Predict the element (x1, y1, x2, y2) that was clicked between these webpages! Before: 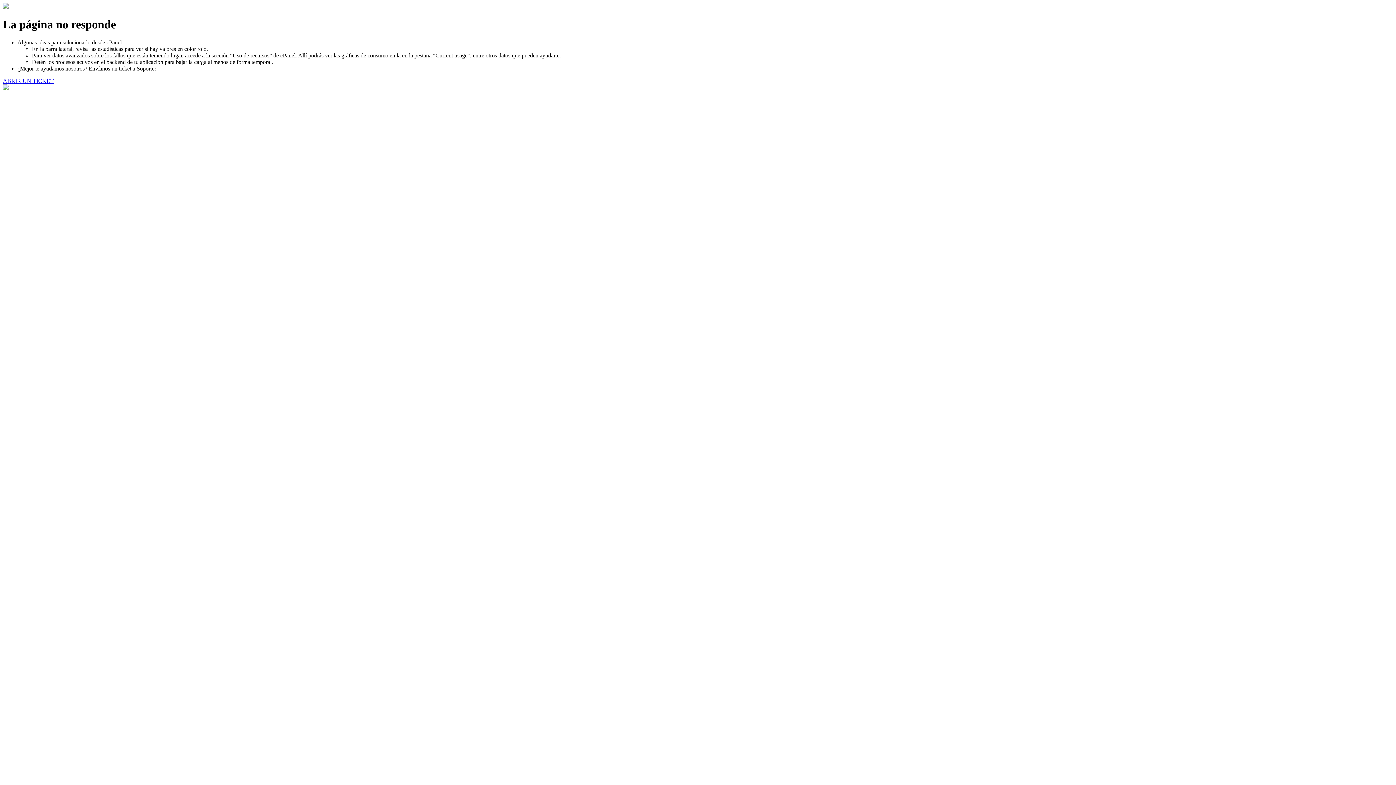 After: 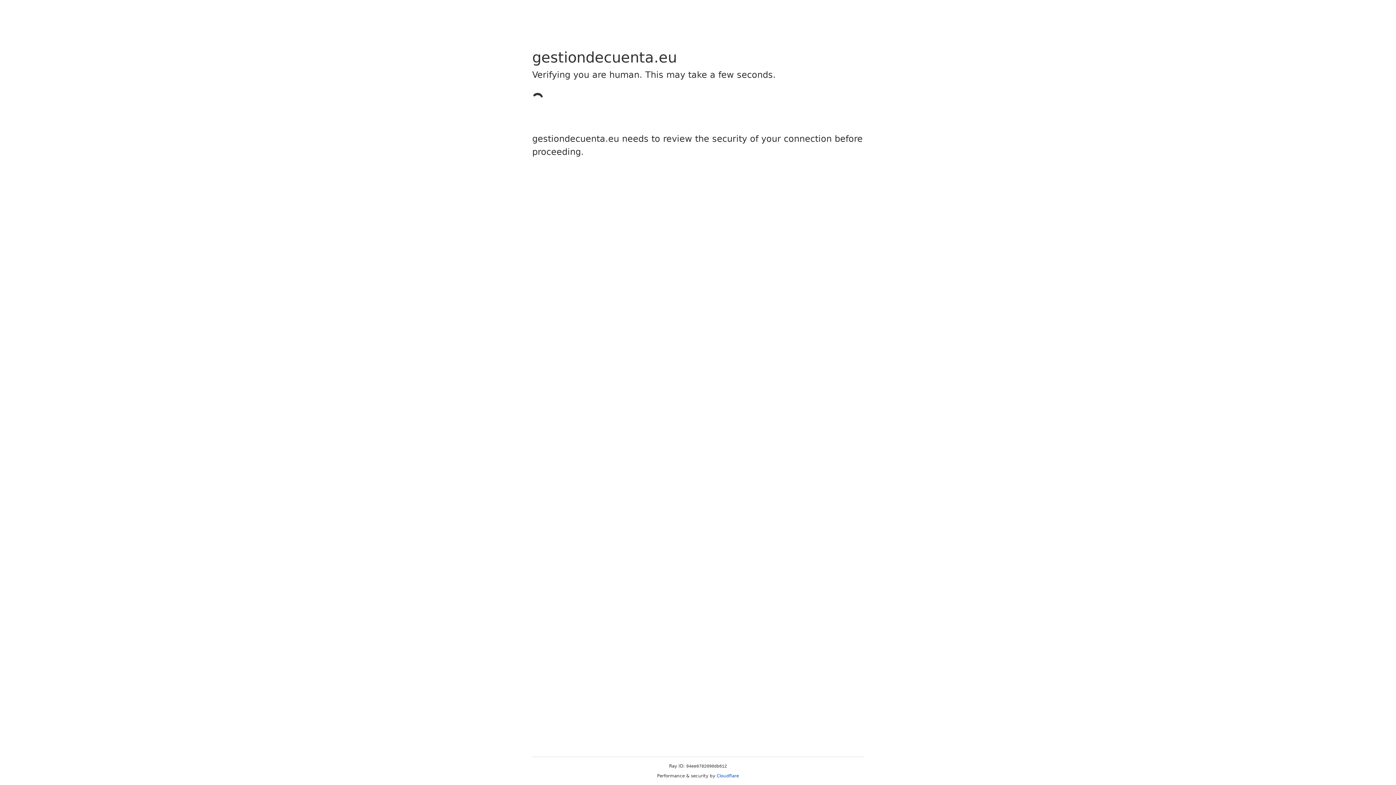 Action: bbox: (2, 77, 53, 83) label: ABRIR UN TICKET